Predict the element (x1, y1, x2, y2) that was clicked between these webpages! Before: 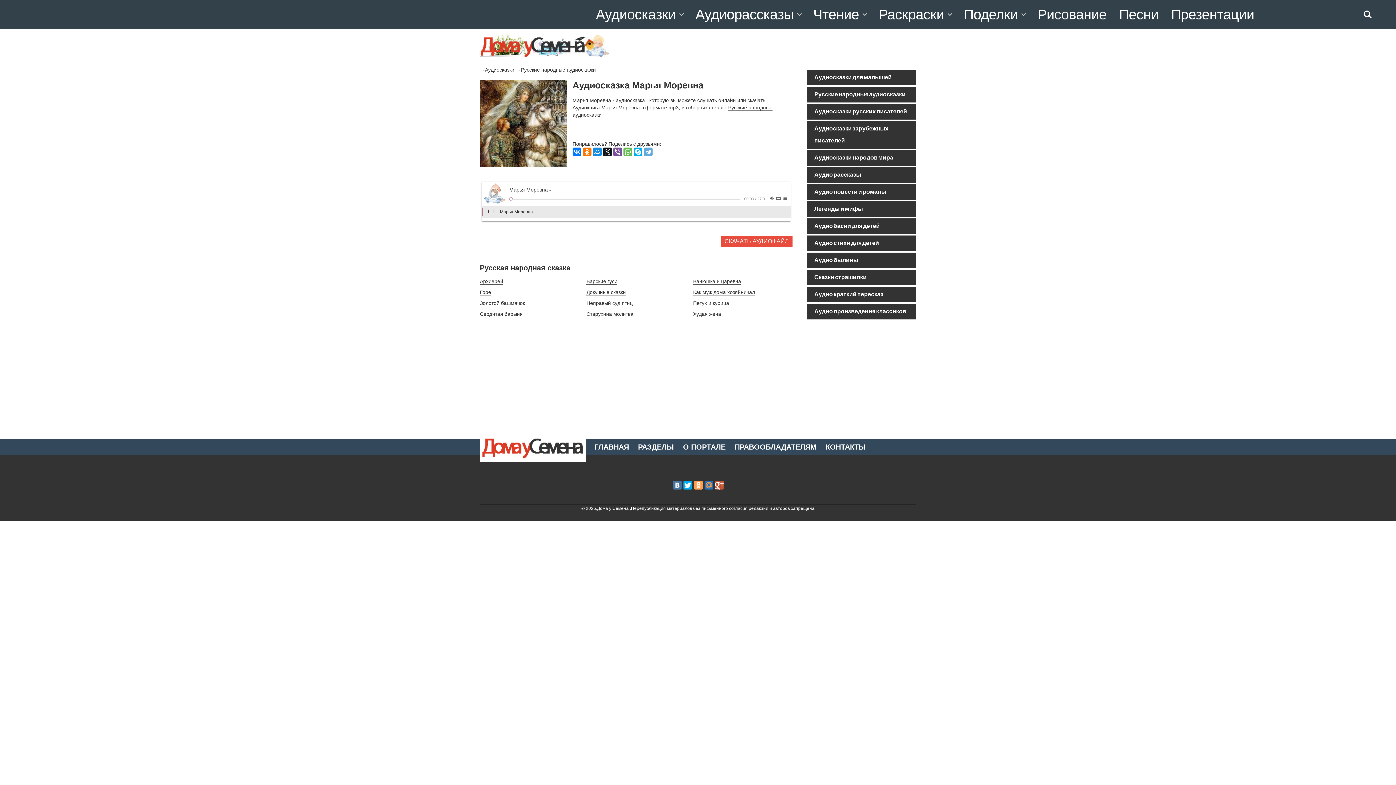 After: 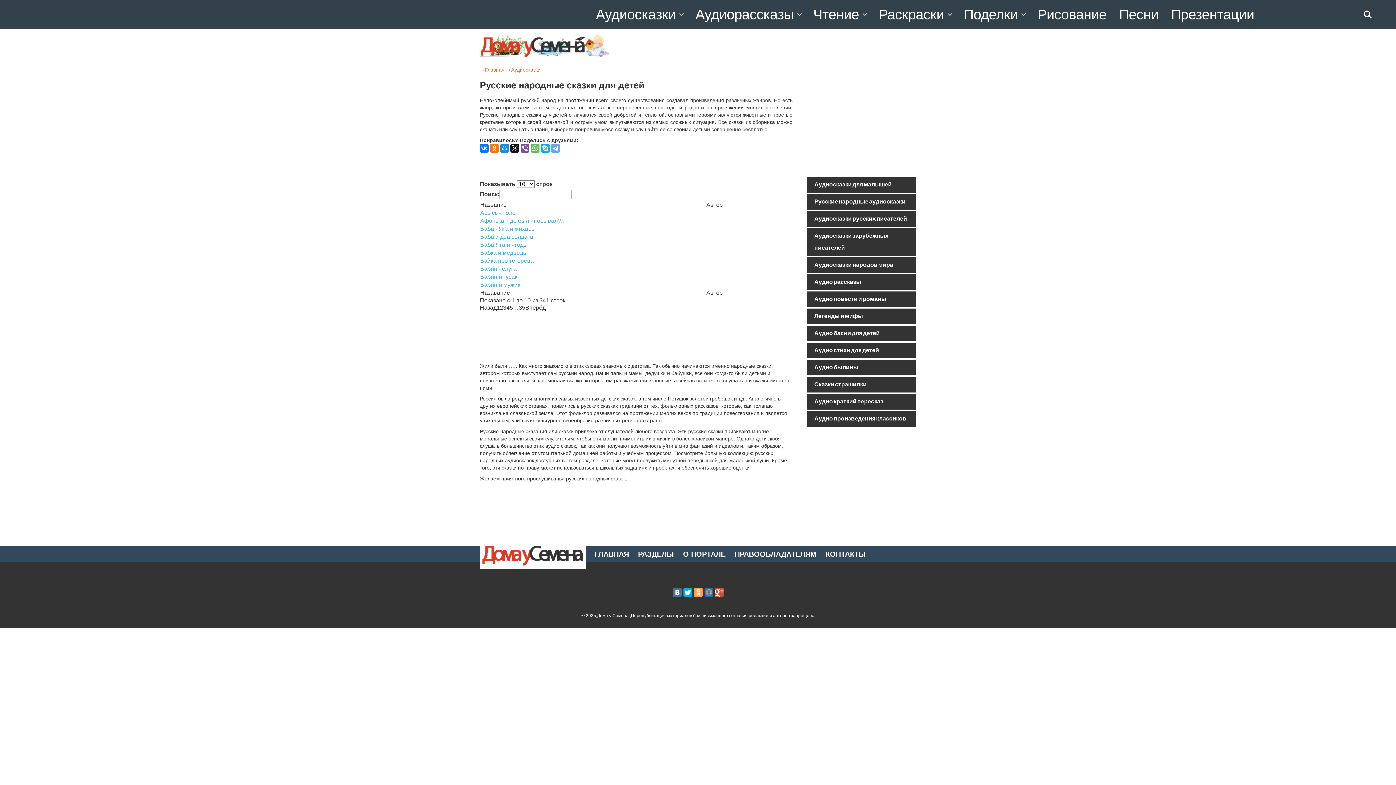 Action: bbox: (521, 66, 596, 73) label: Русские народные аудиосказки